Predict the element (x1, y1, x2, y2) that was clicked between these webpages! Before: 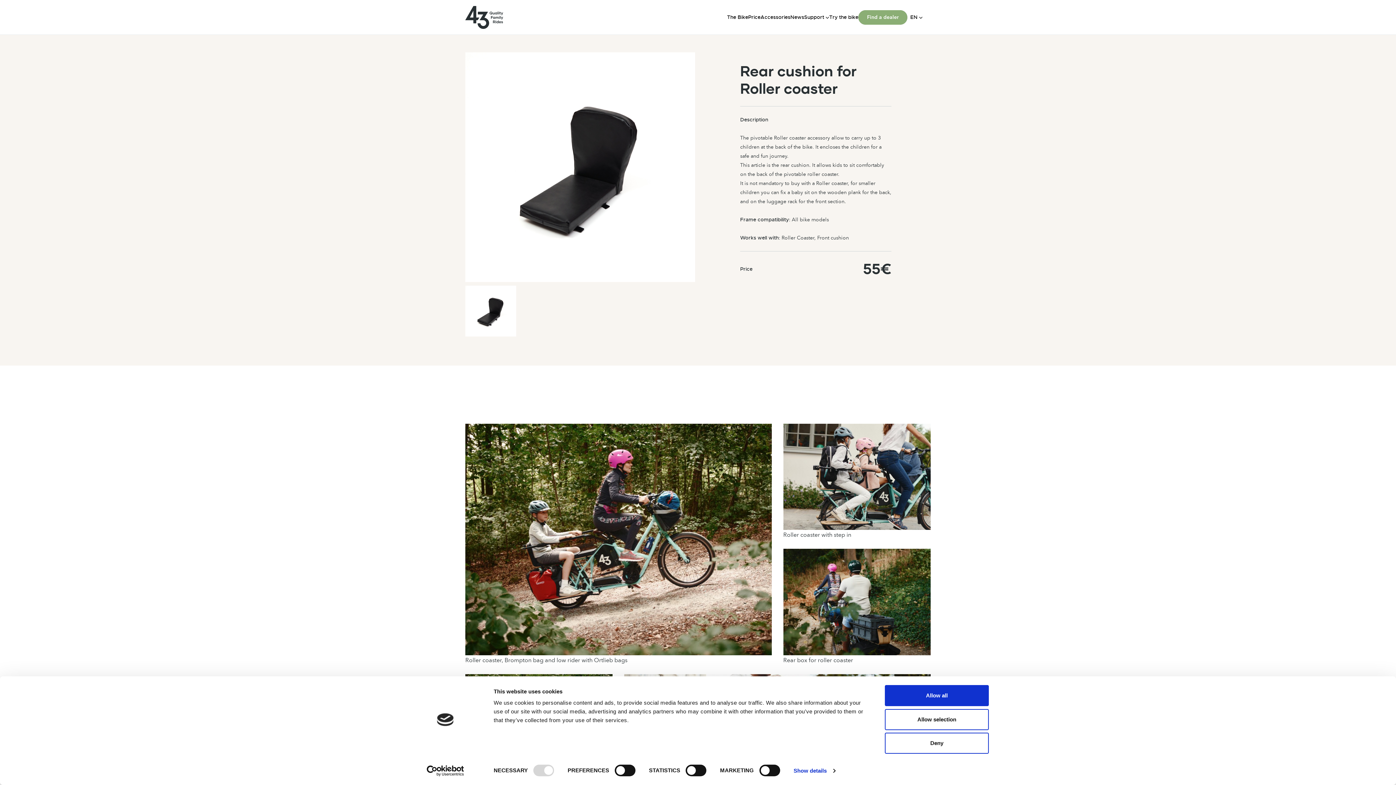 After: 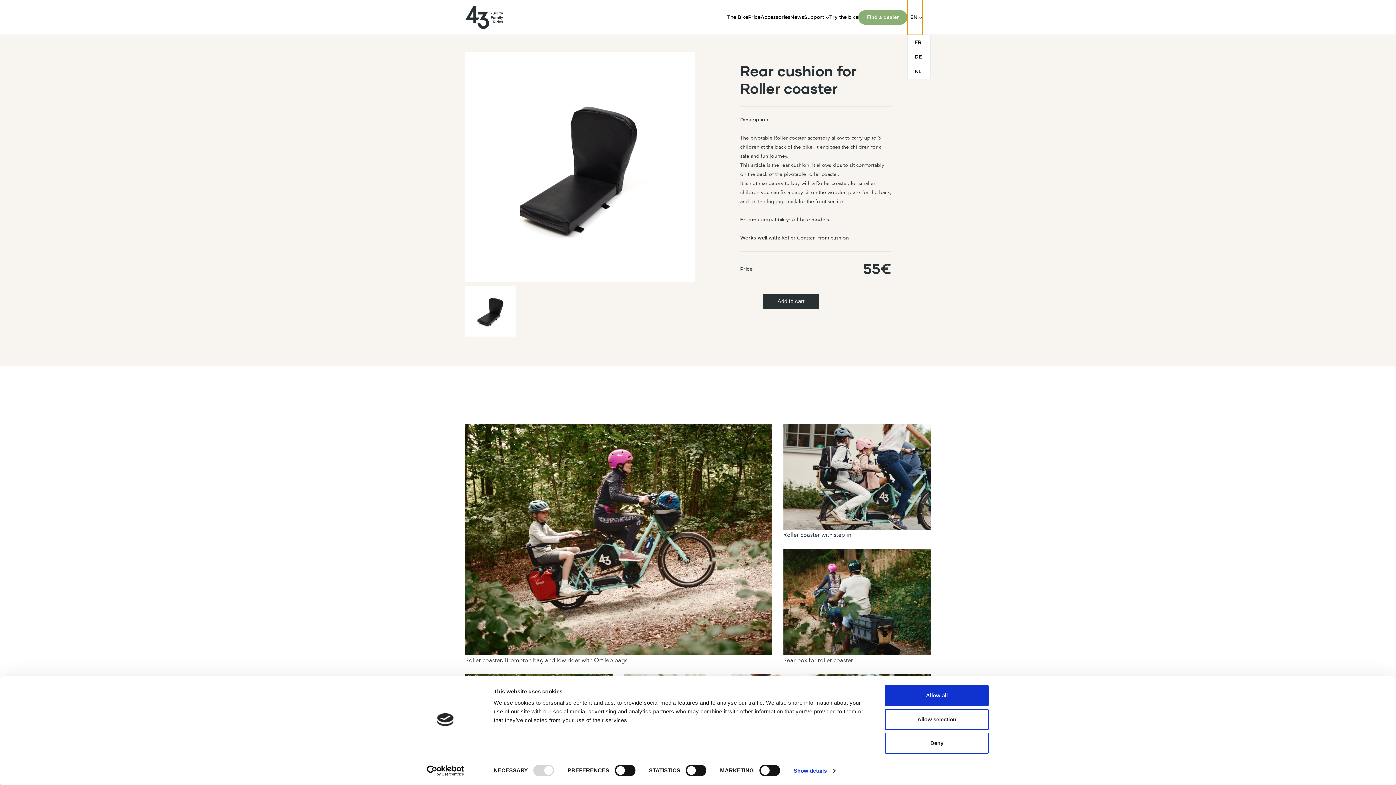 Action: label: EN bbox: (907, 0, 922, 34)